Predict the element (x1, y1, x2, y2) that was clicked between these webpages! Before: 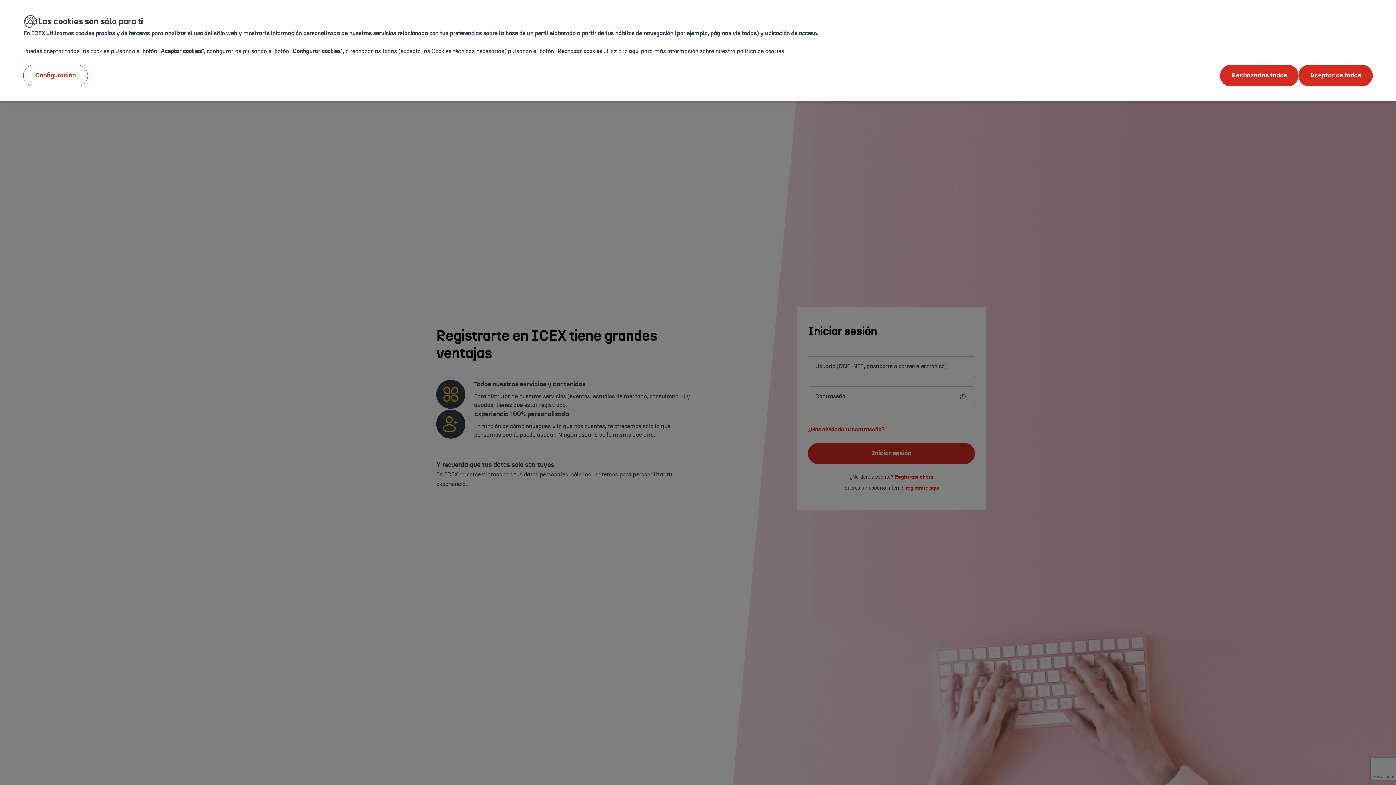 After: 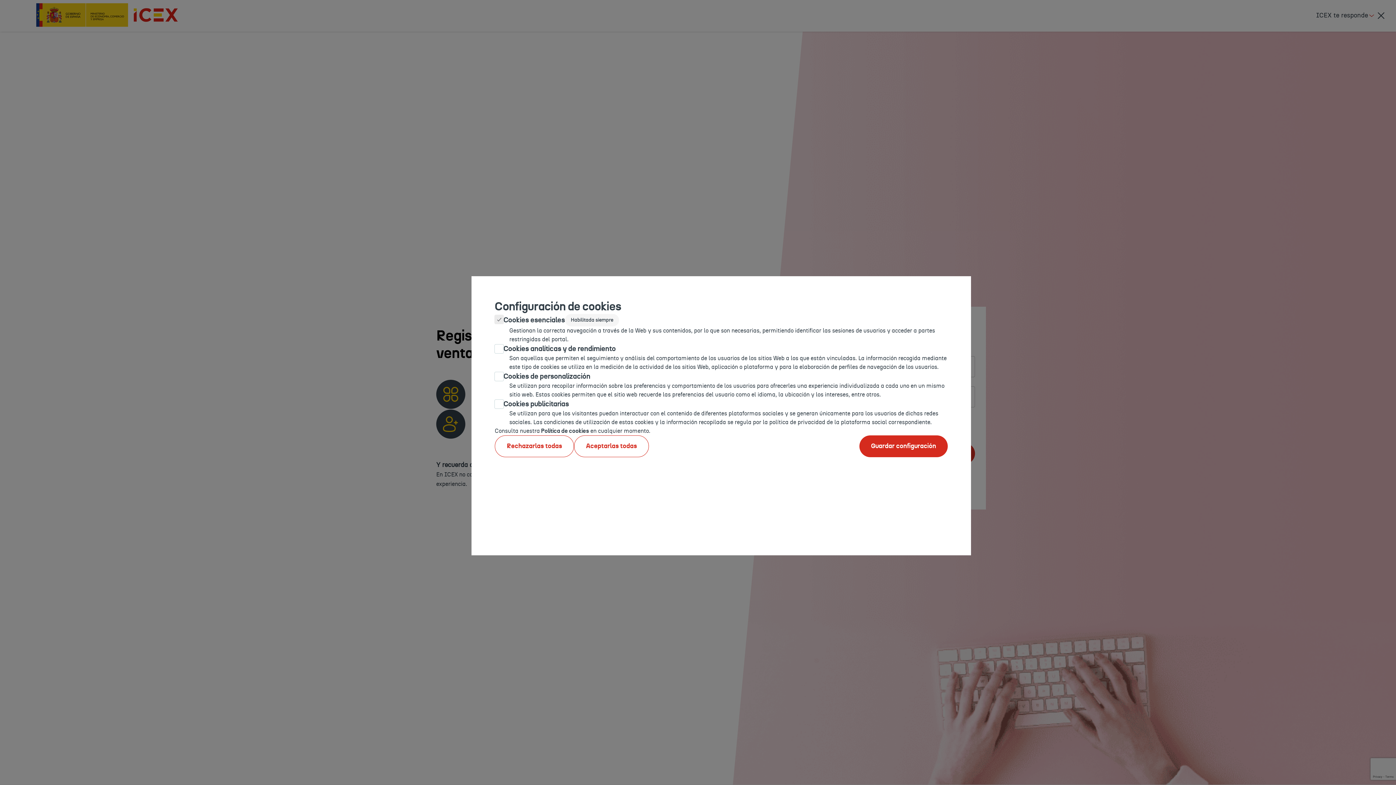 Action: label: Configuración bbox: (23, 64, 88, 86)